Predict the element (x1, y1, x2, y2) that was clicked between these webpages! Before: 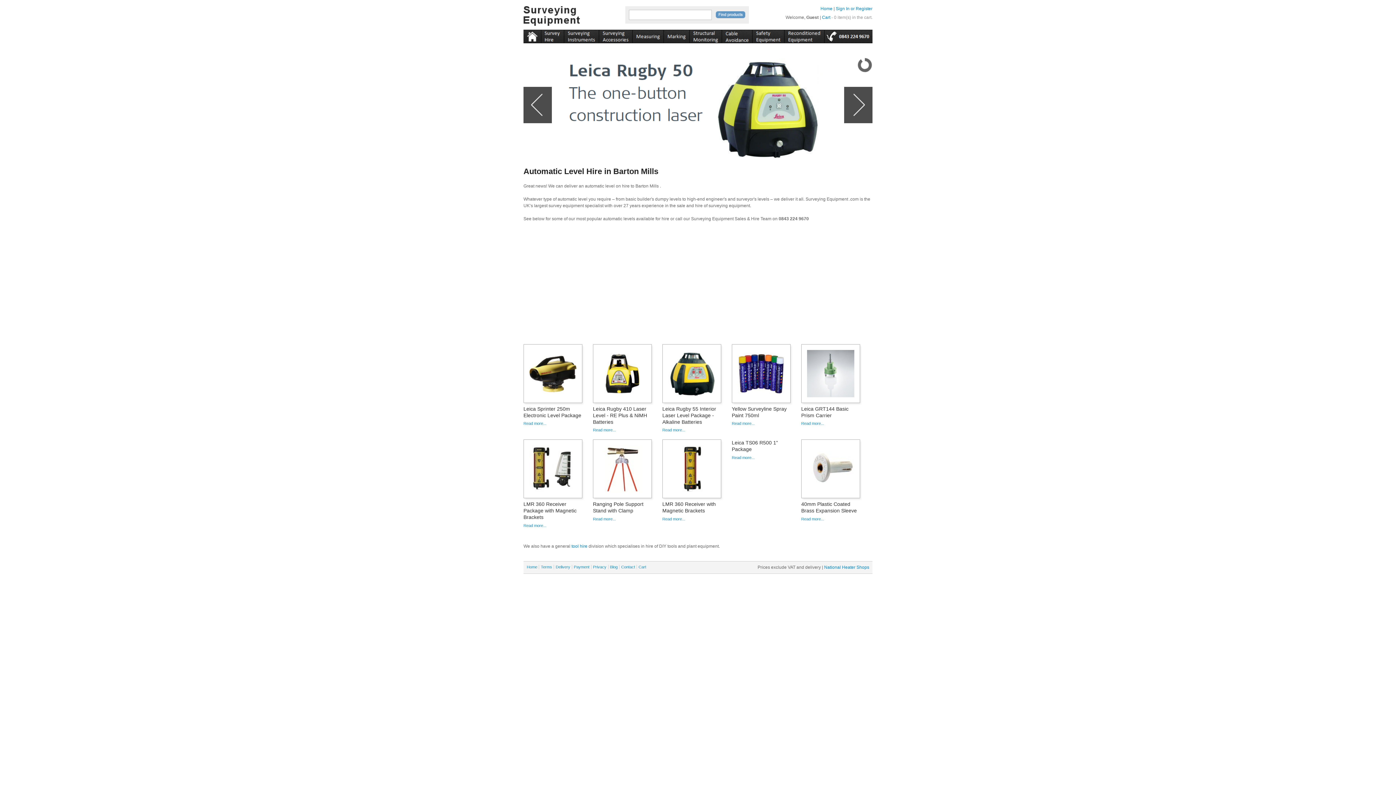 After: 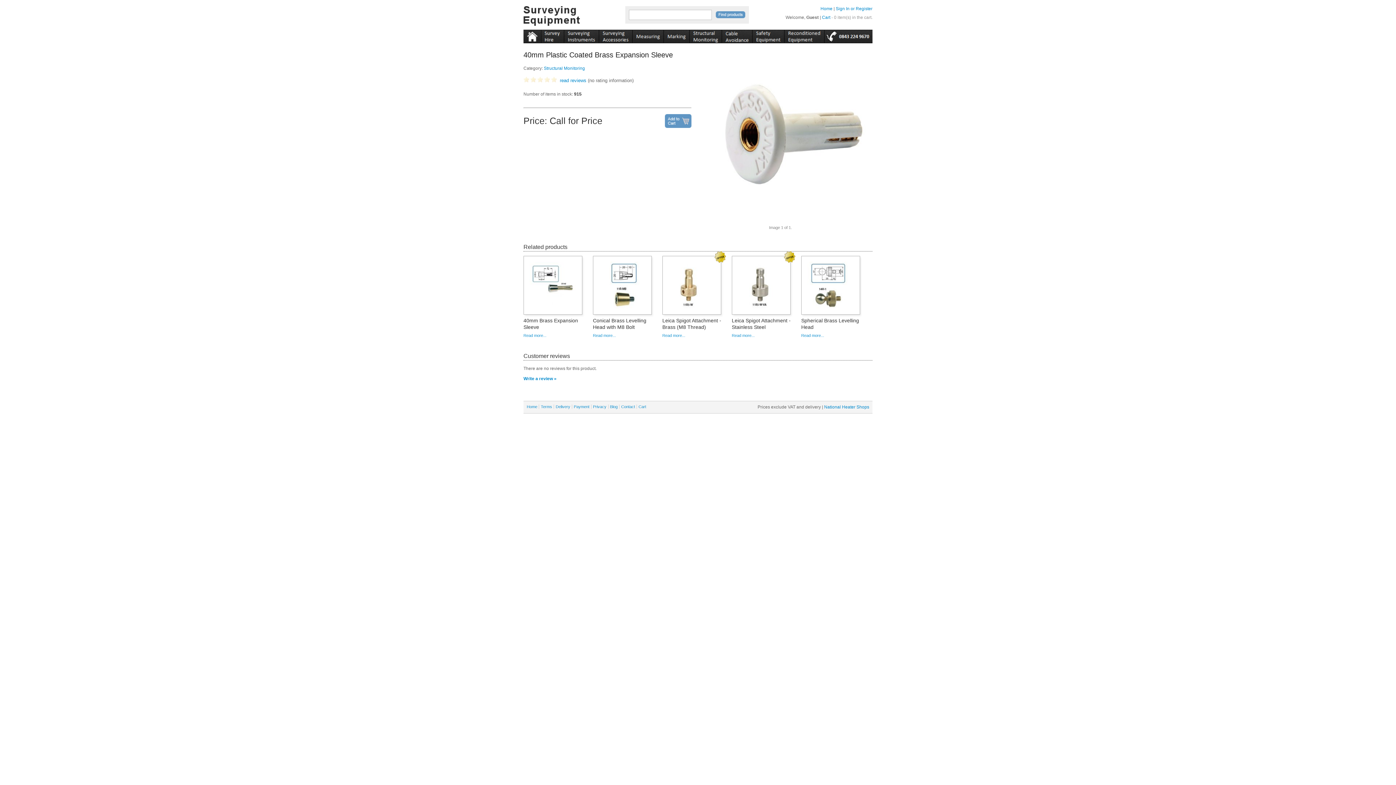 Action: bbox: (801, 489, 854, 493)